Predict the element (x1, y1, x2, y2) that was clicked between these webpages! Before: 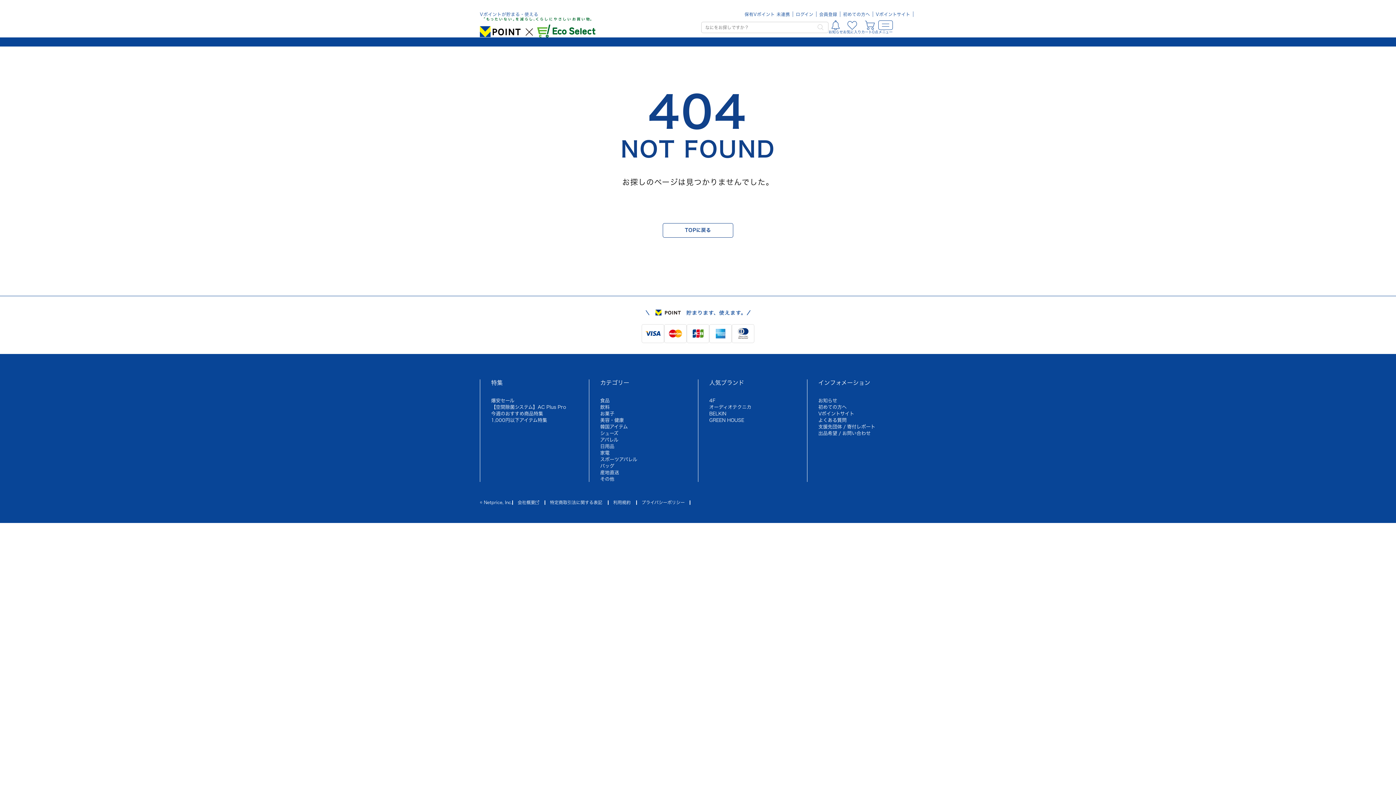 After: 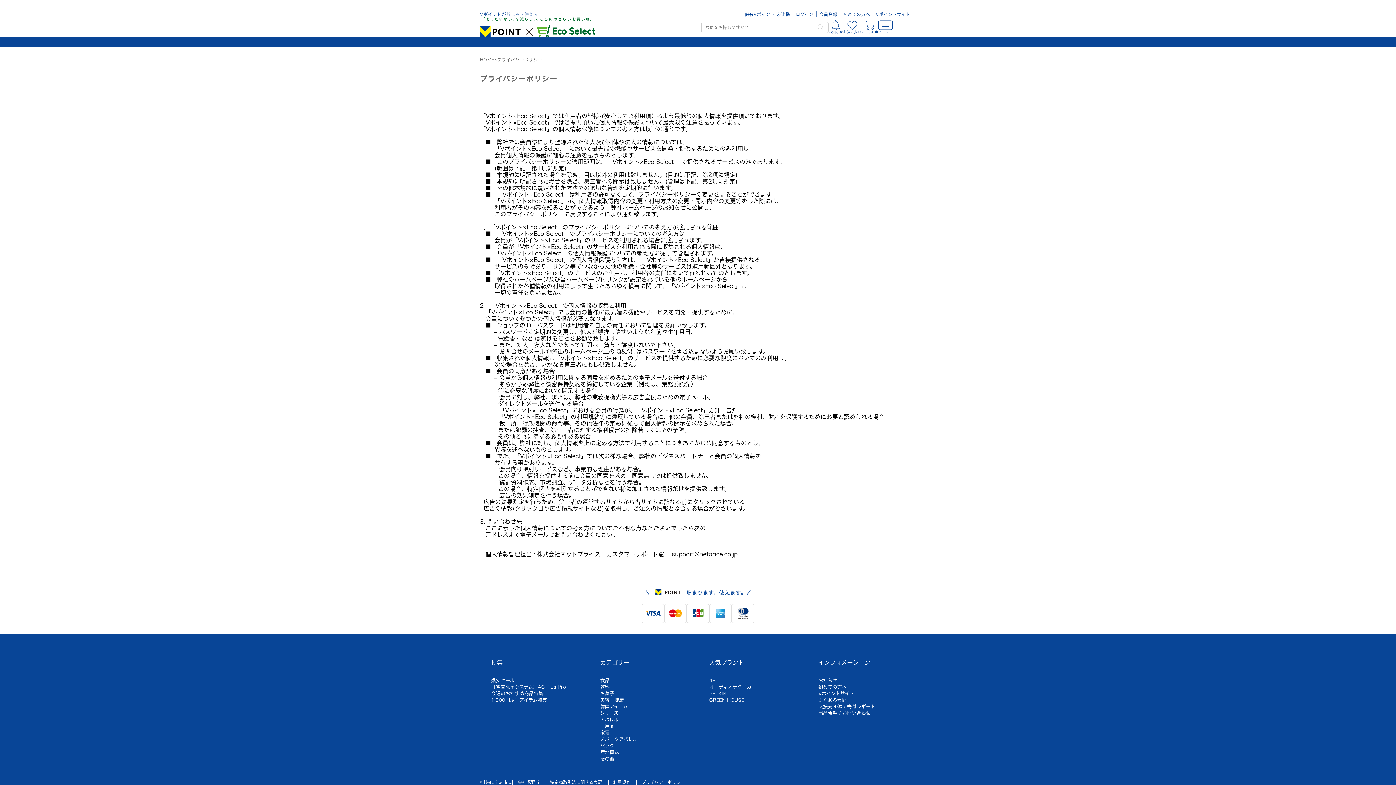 Action: label: プライバシーポリシー bbox: (636, 500, 690, 505)